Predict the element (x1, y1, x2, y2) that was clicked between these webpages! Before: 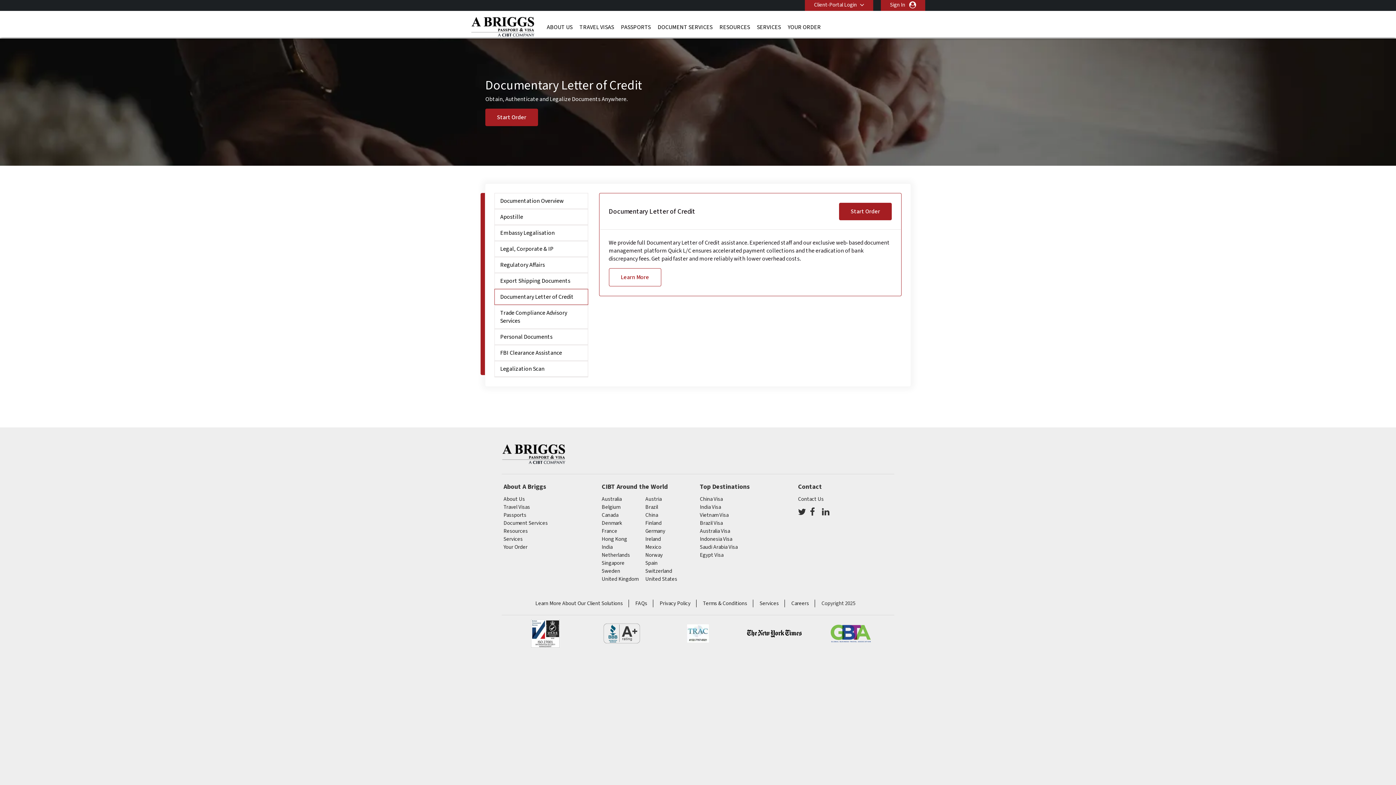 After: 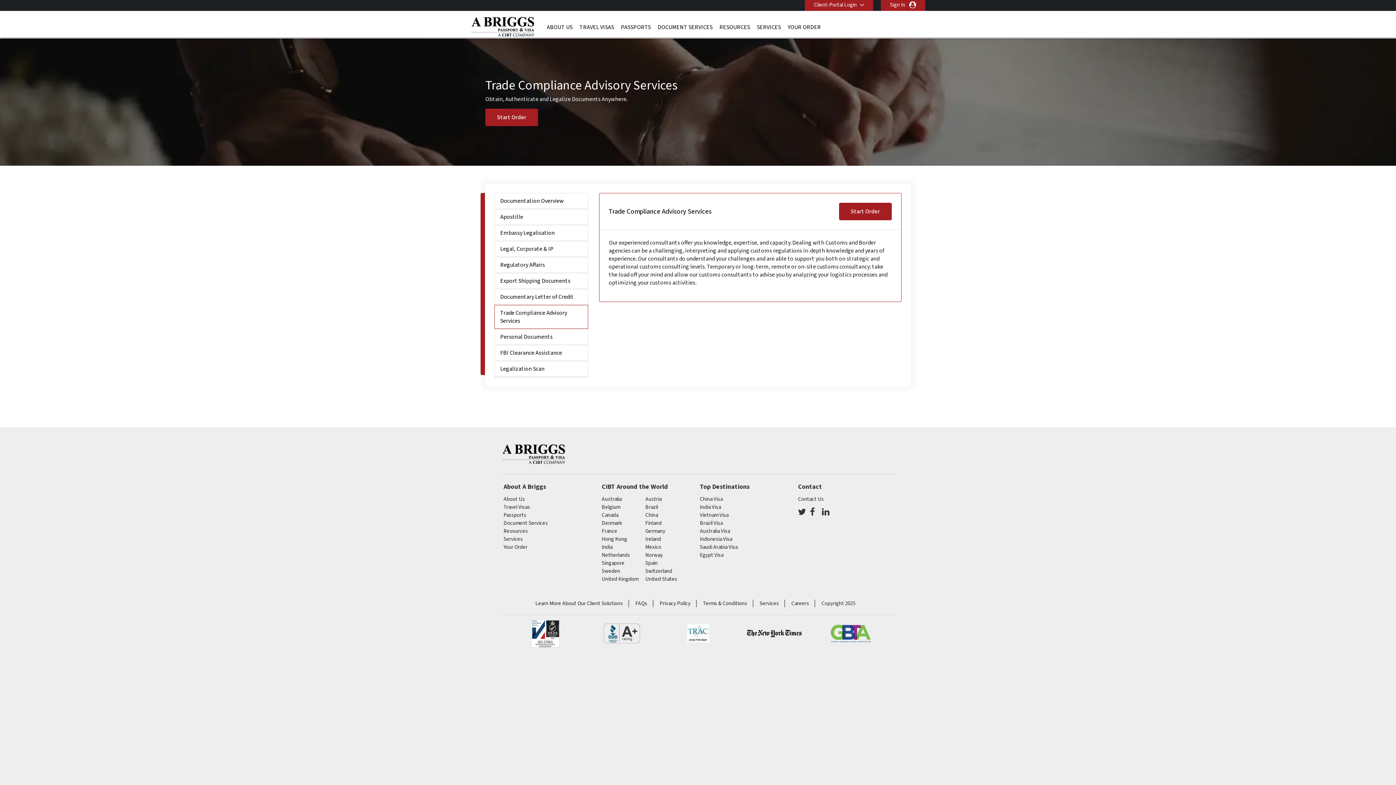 Action: label: Trade Compliance Advisory Services bbox: (494, 305, 587, 328)